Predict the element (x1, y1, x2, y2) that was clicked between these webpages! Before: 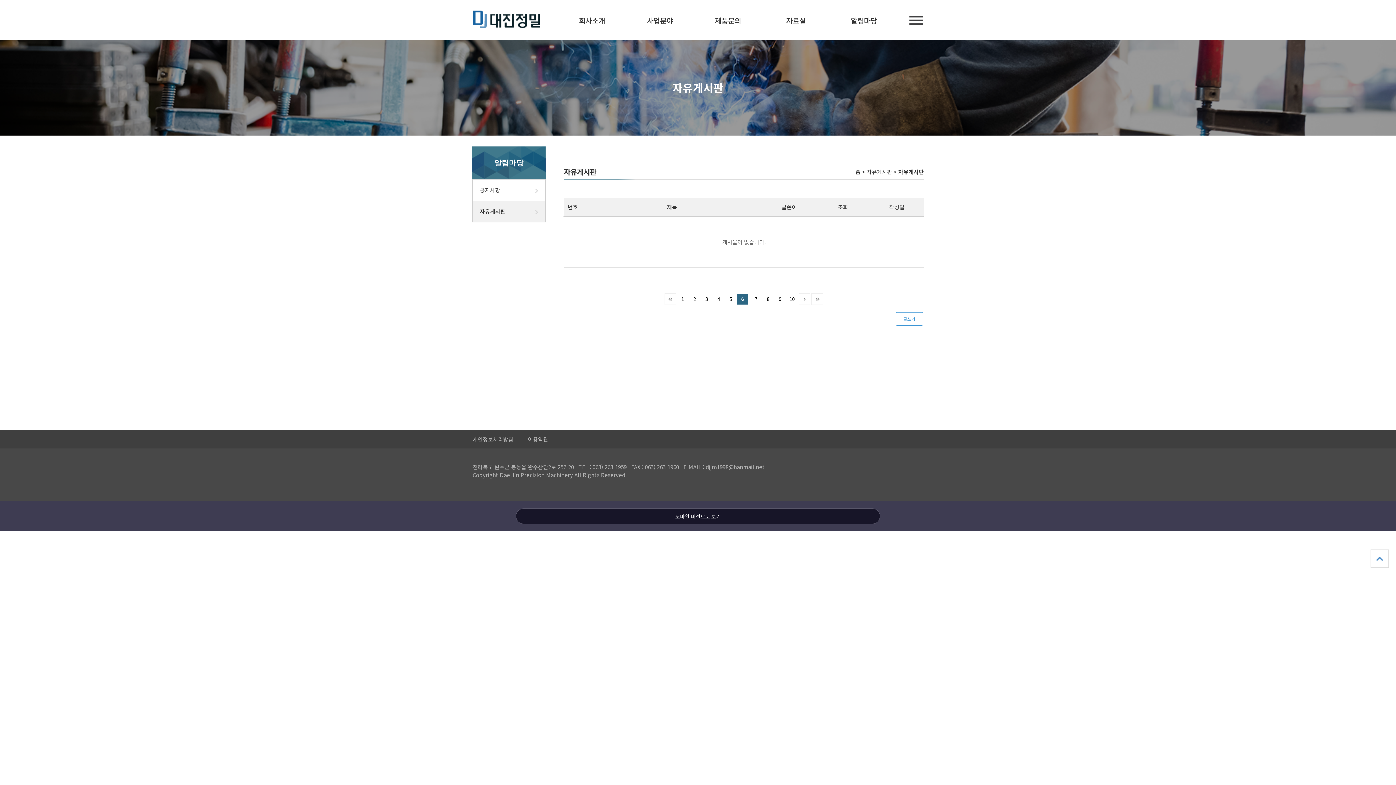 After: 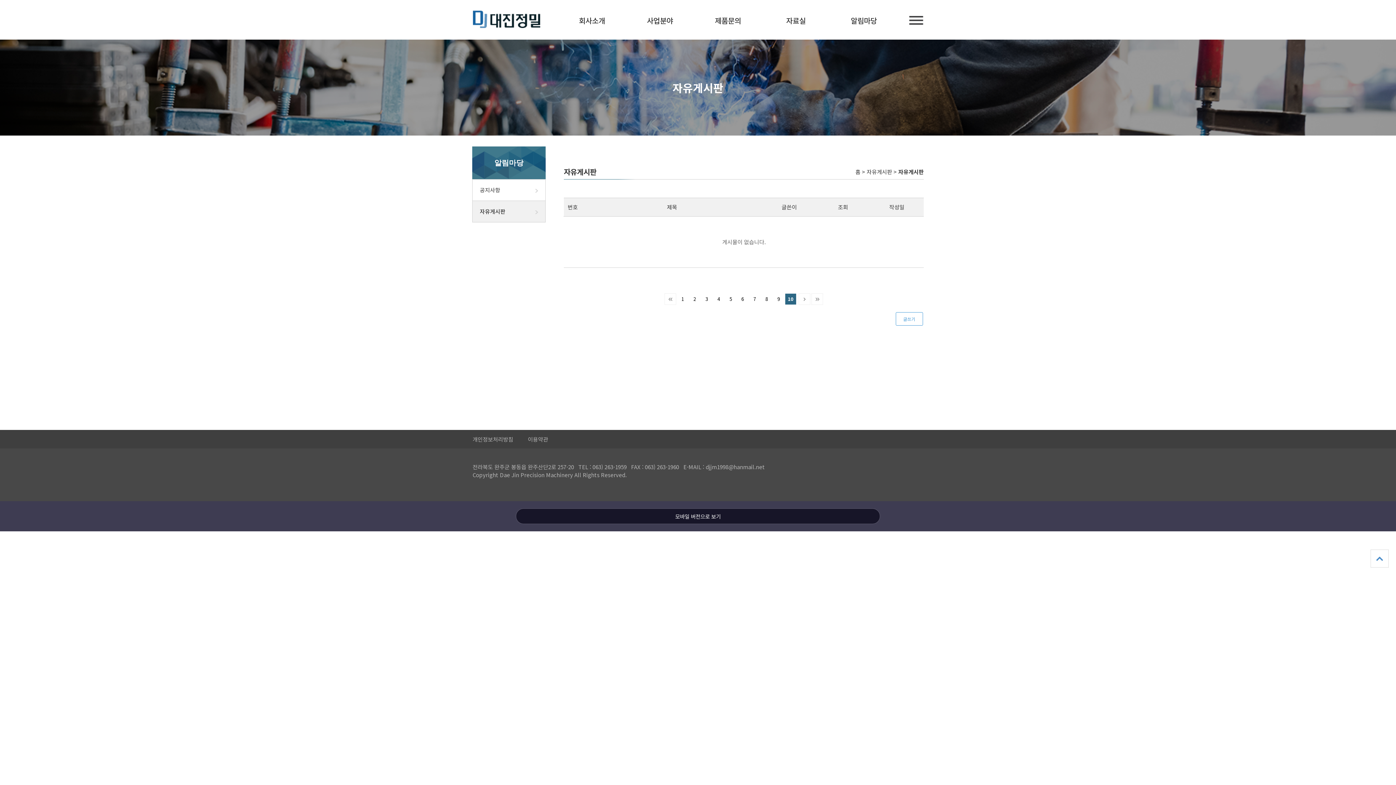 Action: label: 10
페이지 bbox: (786, 293, 797, 304)